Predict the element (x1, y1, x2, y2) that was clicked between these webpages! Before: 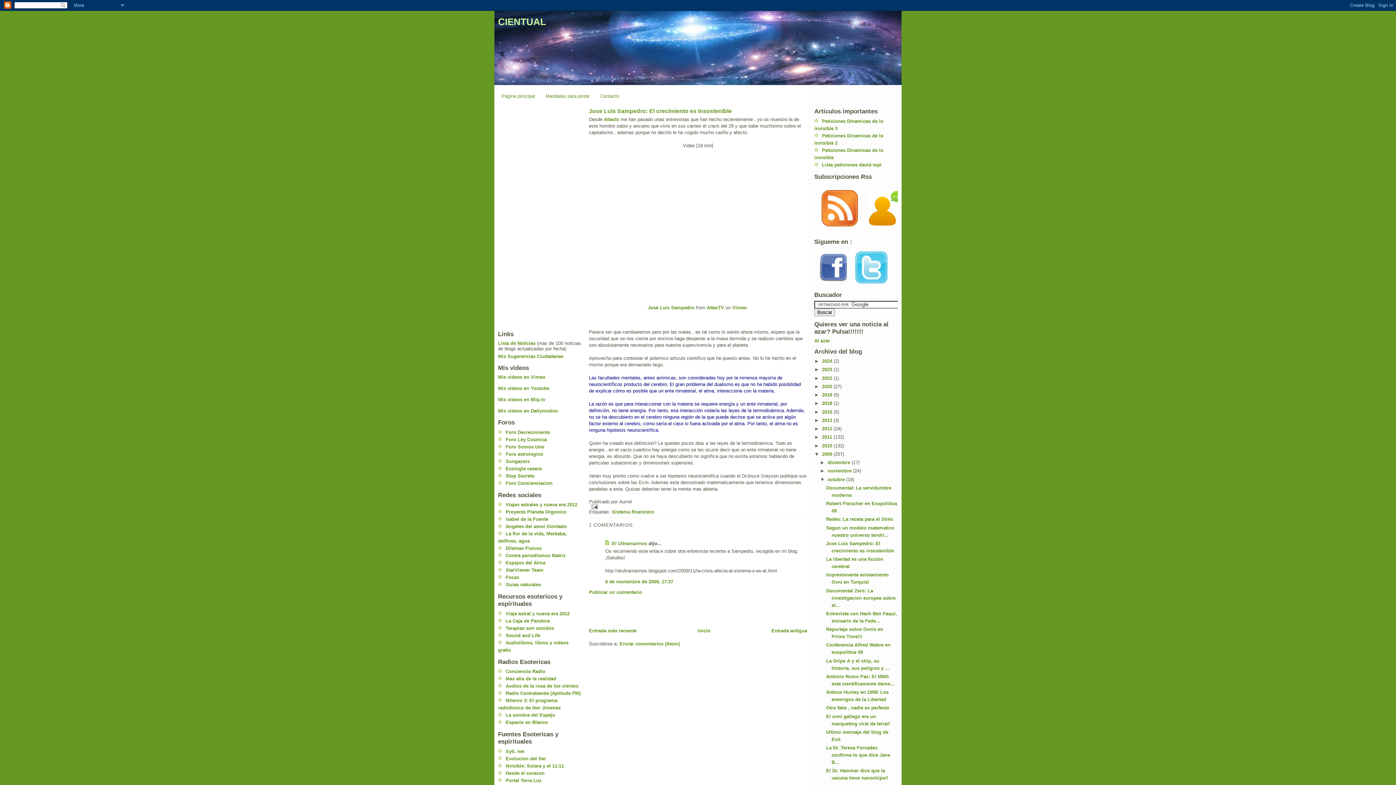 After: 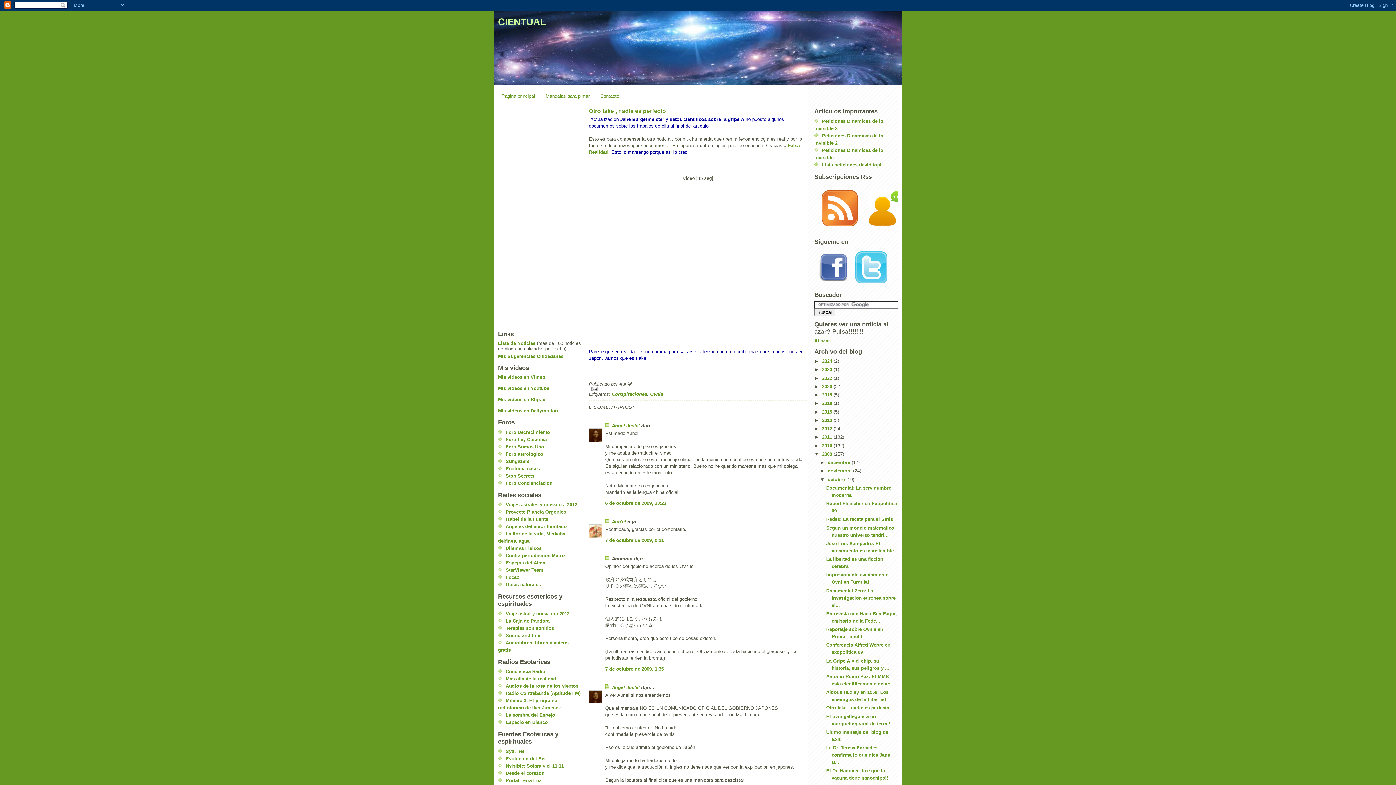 Action: label: Otro fake , nadie es perfecto bbox: (826, 705, 889, 711)